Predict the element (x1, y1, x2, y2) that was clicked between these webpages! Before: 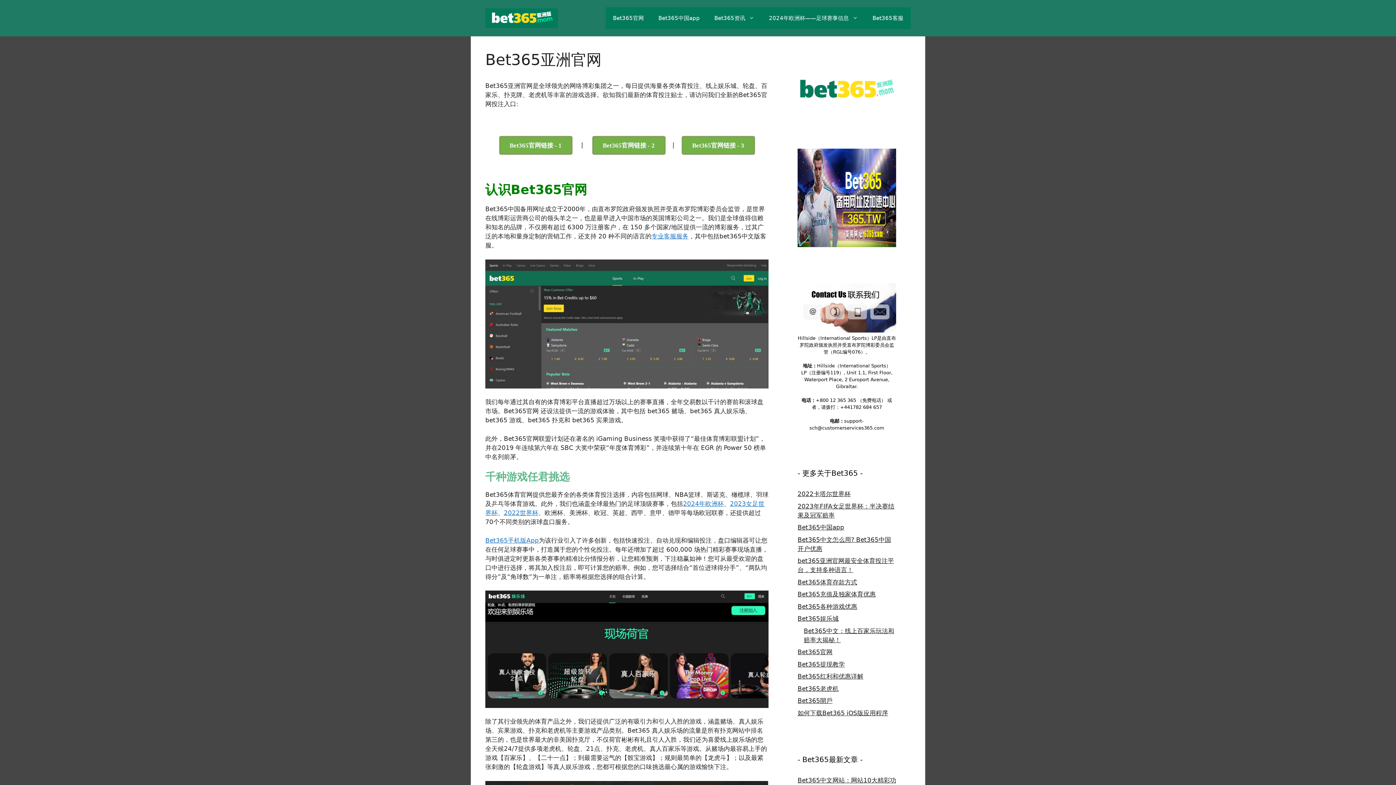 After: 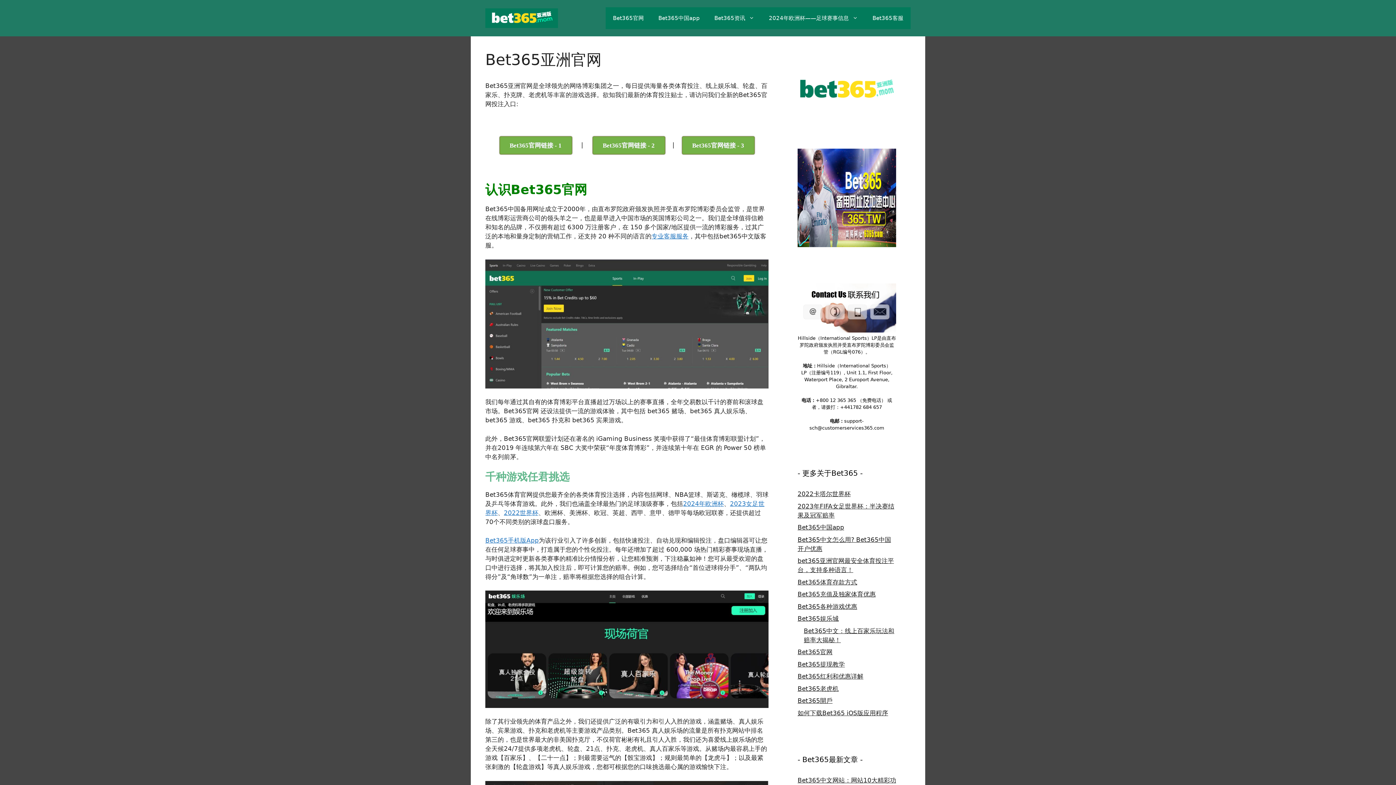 Action: bbox: (797, 238, 896, 246)